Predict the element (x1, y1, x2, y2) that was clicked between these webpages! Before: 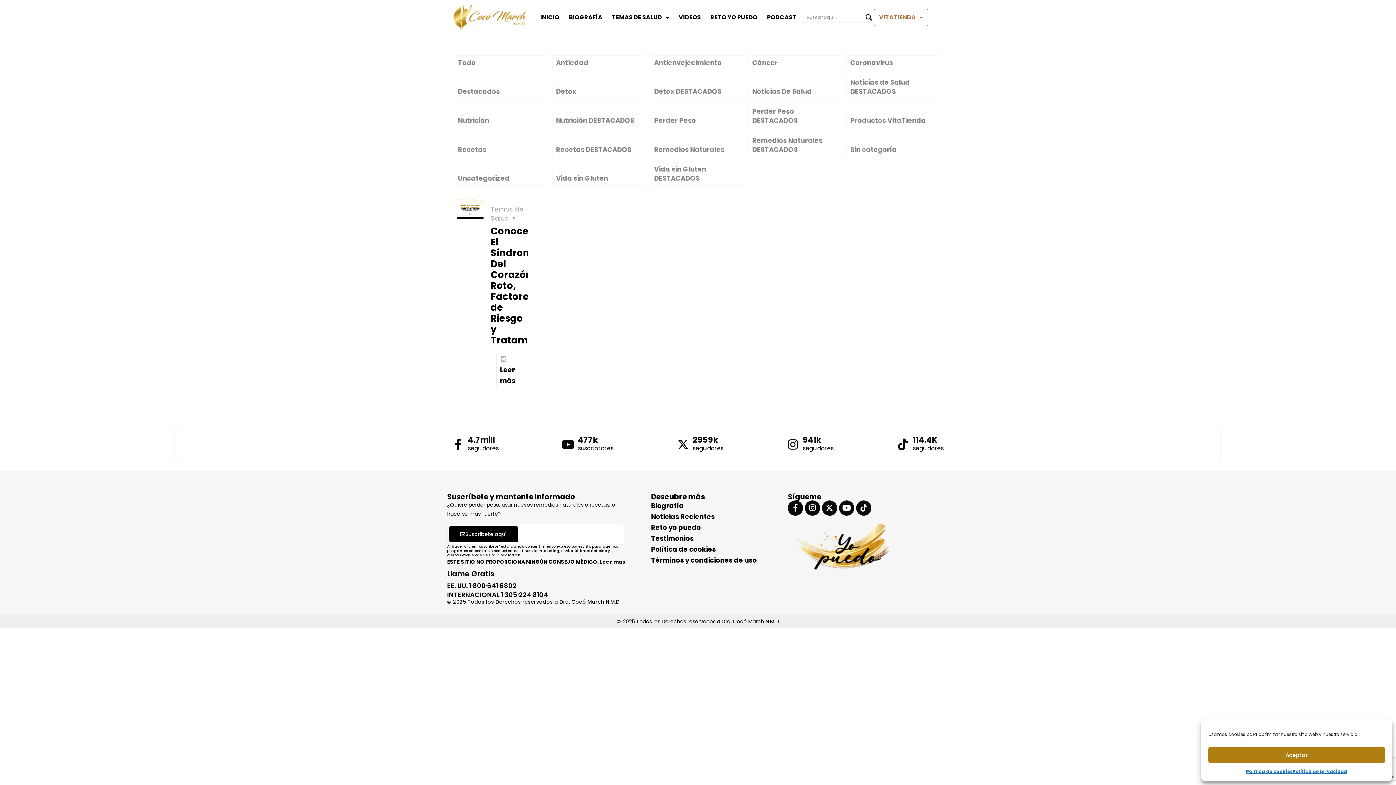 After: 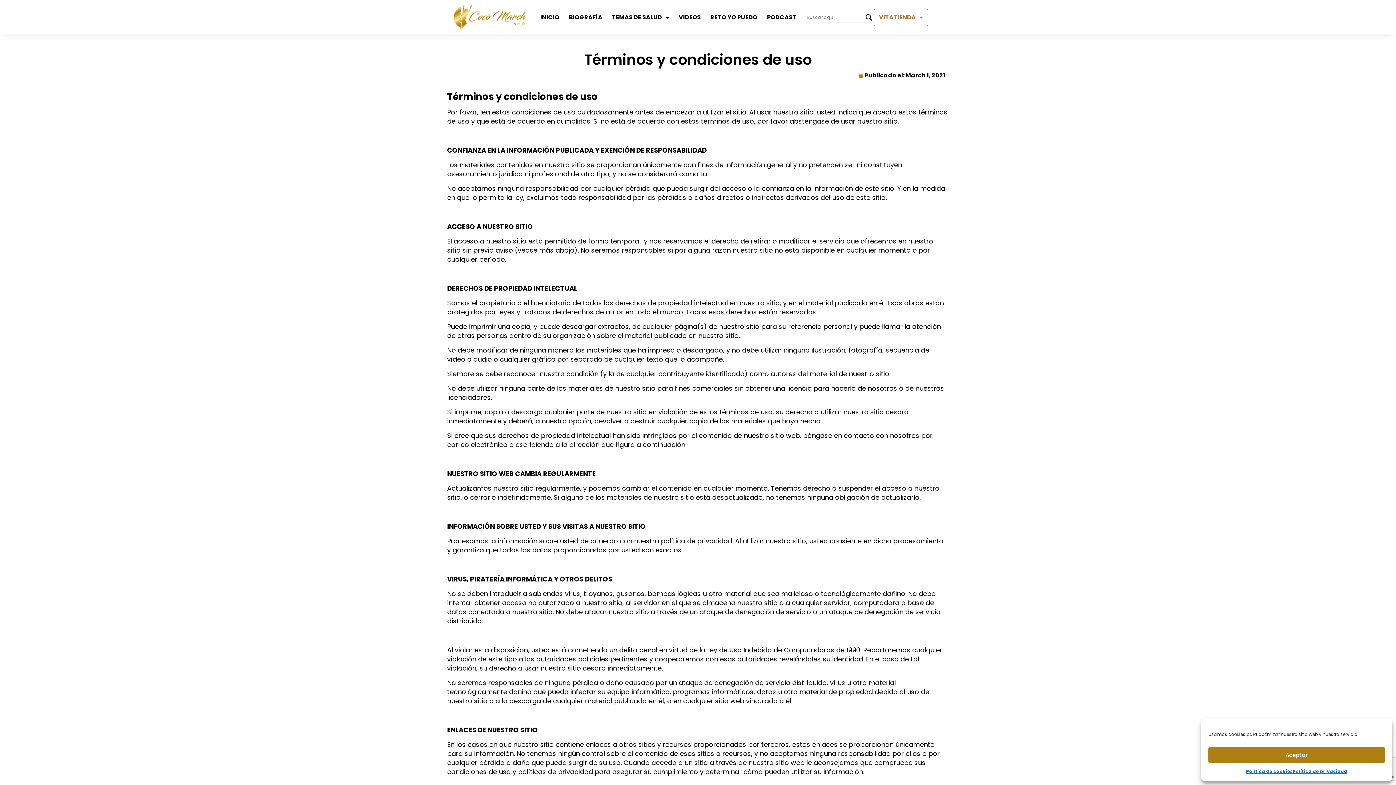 Action: label: Términos y condiciones de uso bbox: (651, 555, 757, 565)